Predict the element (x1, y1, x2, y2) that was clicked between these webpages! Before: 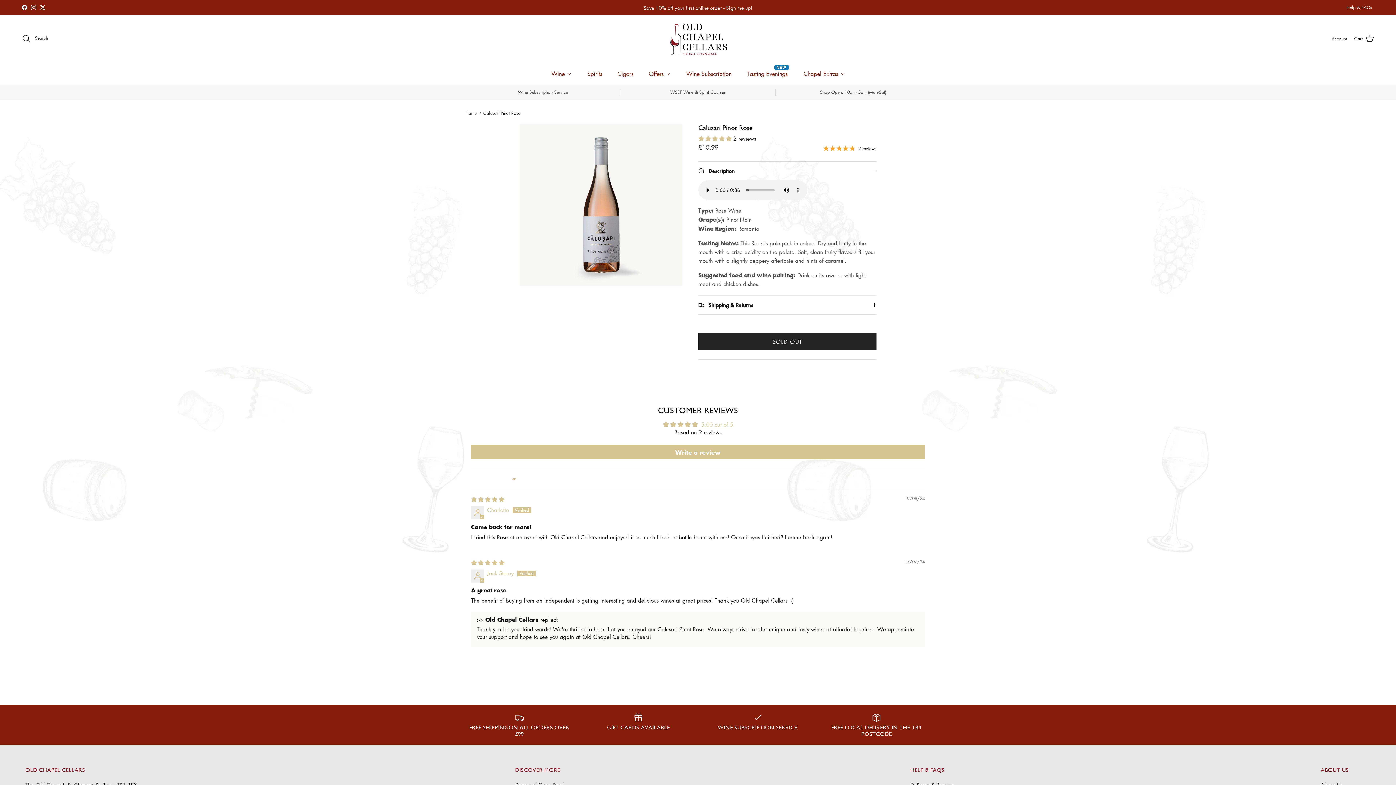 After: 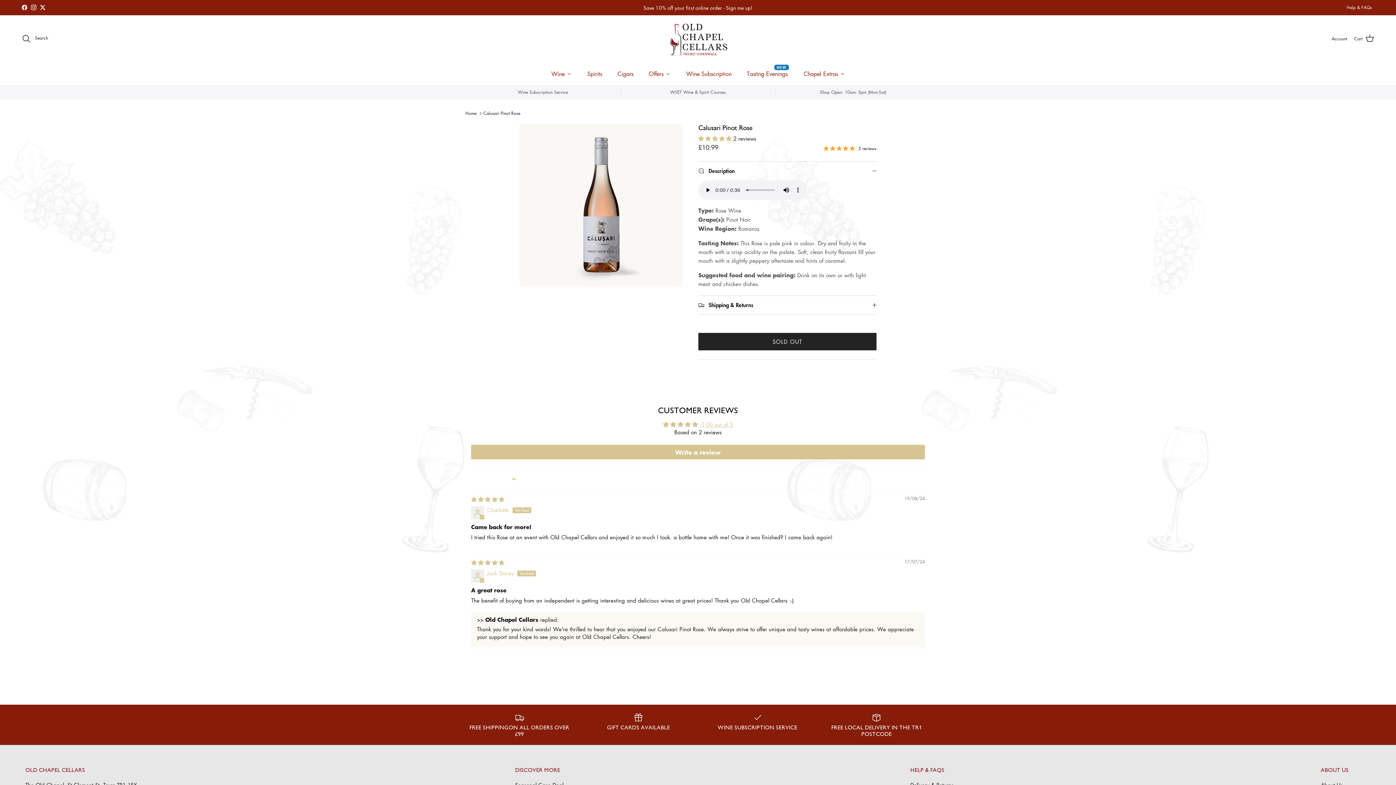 Action: label: Calusari Pinot Rose bbox: (483, 110, 520, 116)